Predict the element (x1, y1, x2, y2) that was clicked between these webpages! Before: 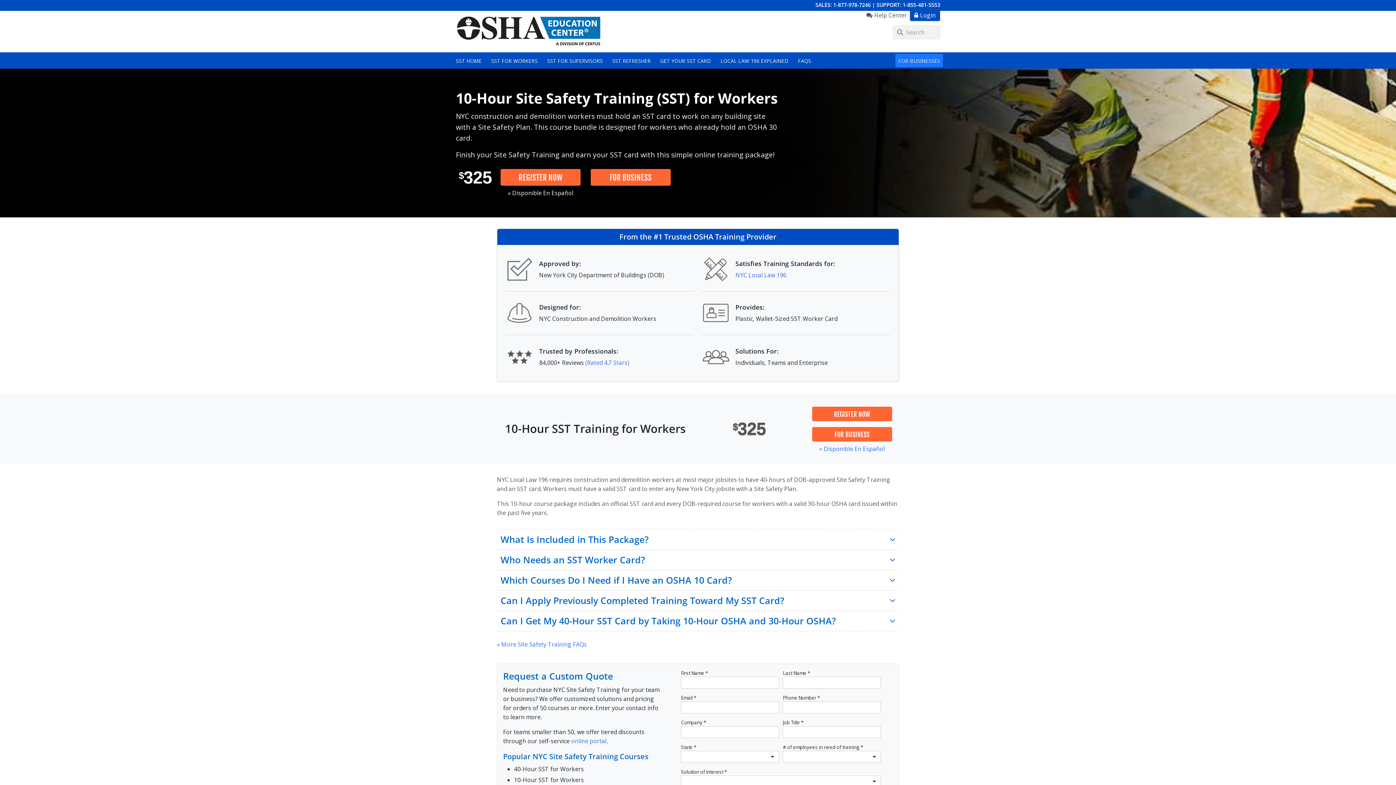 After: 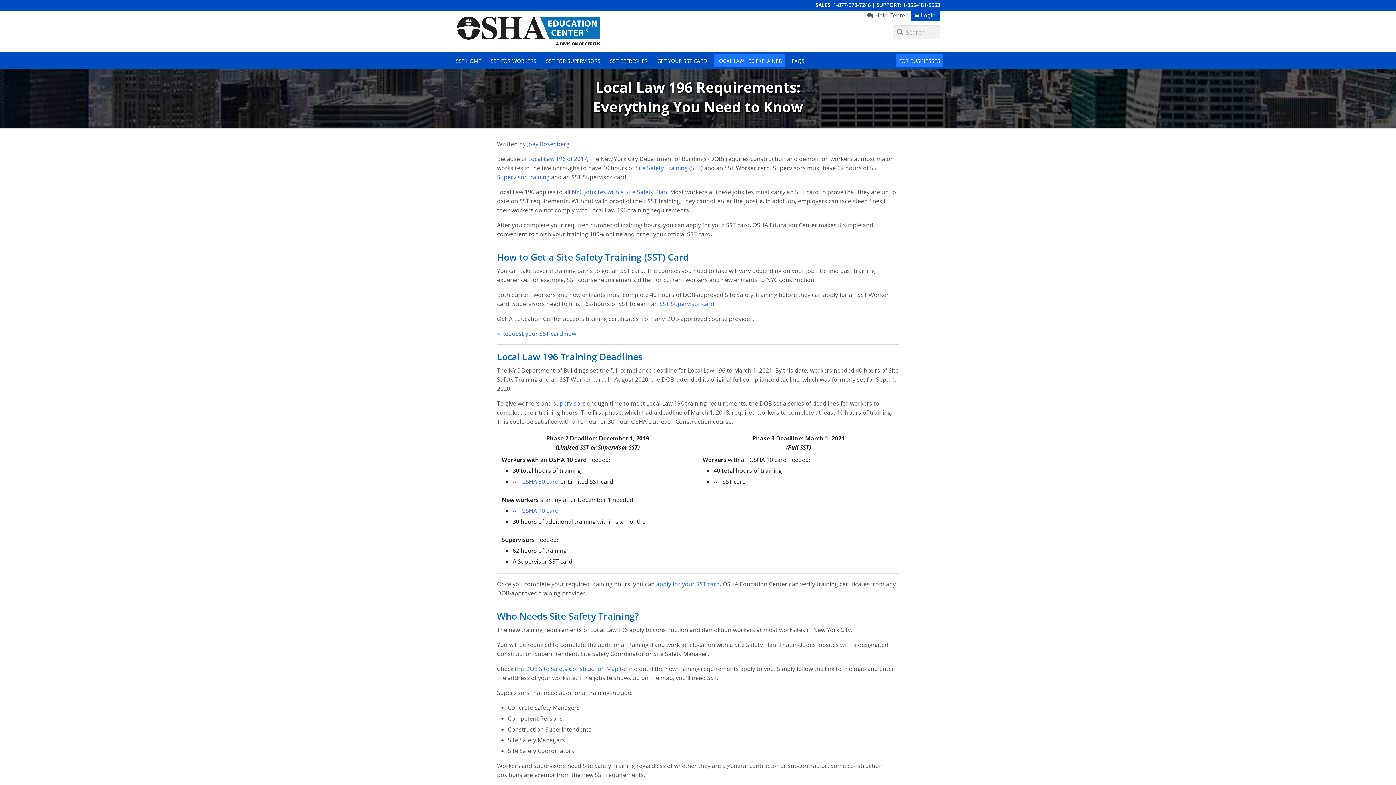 Action: bbox: (717, 53, 791, 67) label: LOCAL LAW 196 EXPLAINED